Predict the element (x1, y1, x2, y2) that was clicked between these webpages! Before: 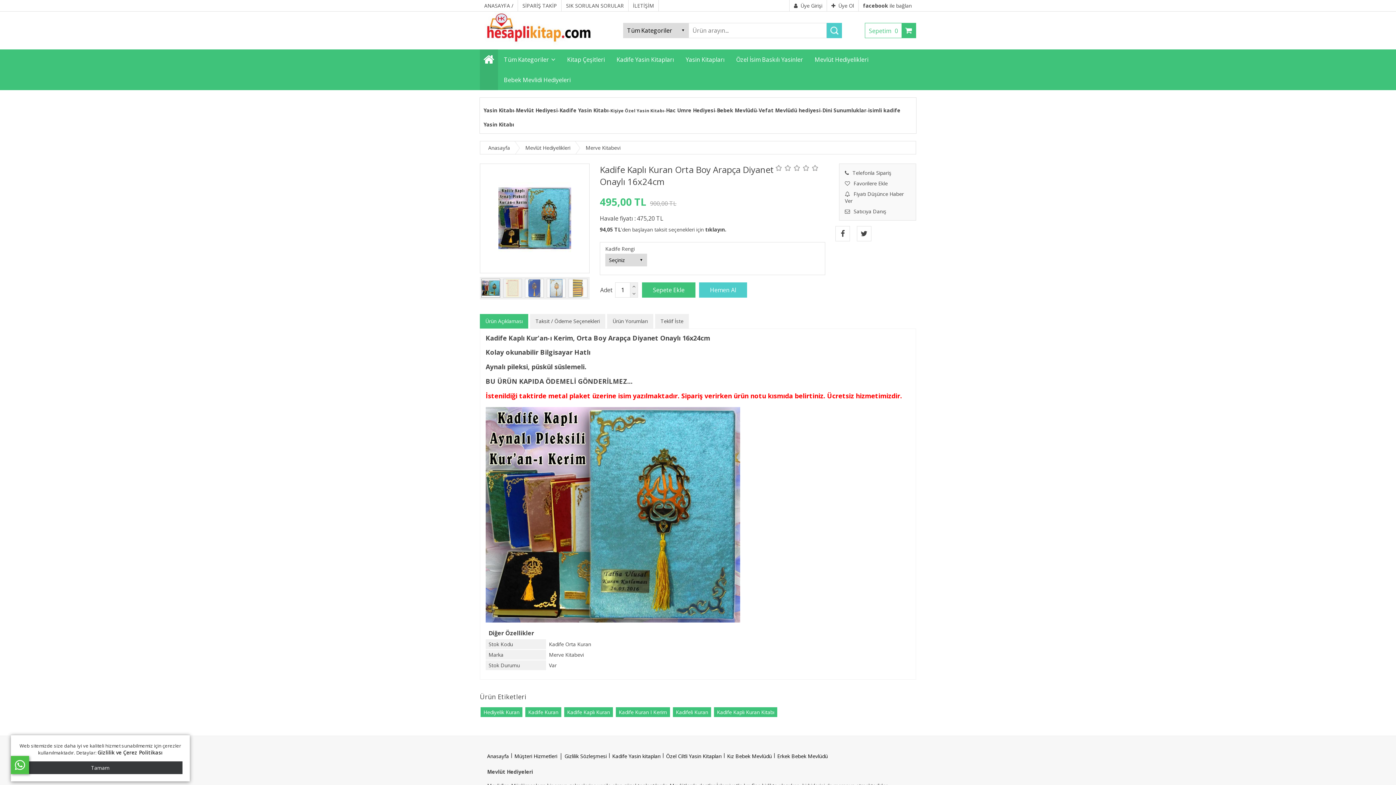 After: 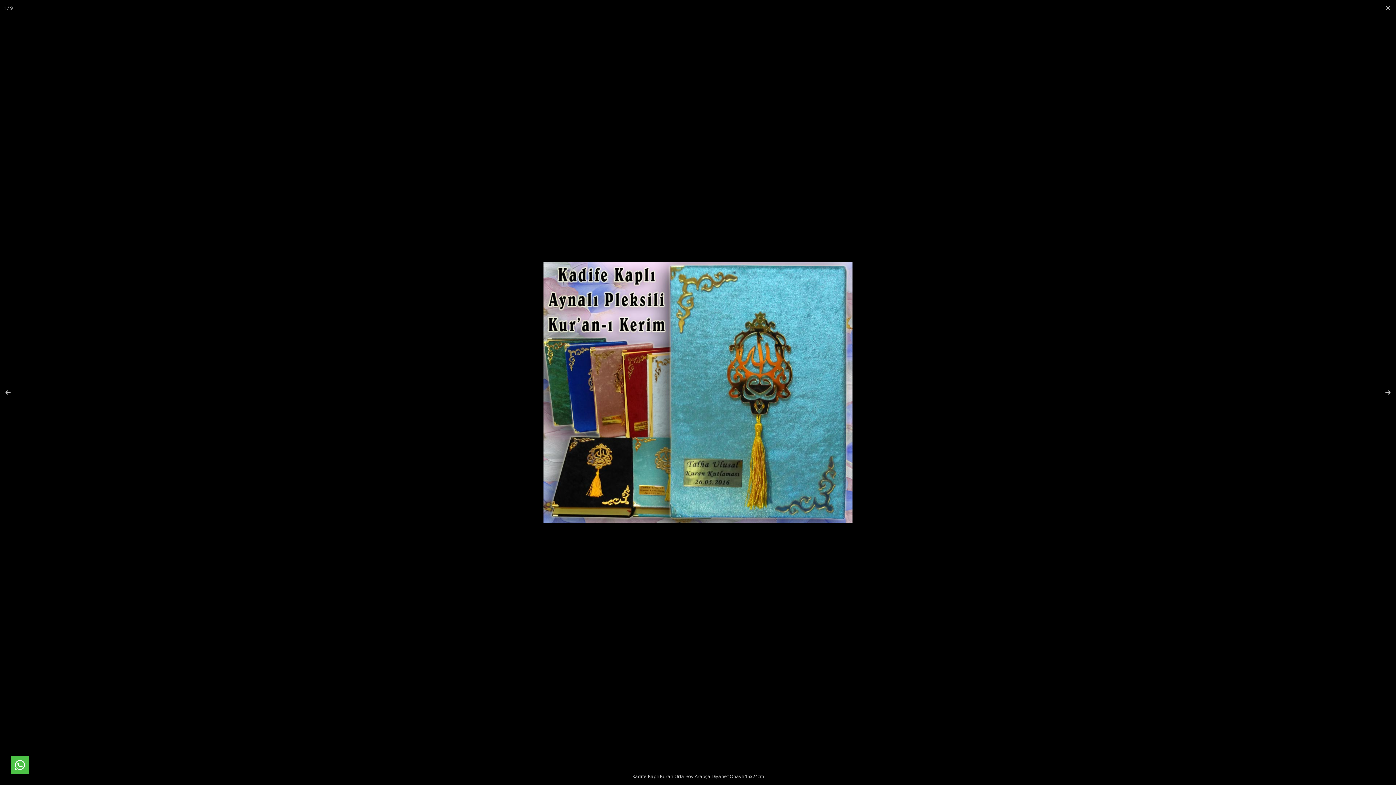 Action: bbox: (480, 164, 589, 273)